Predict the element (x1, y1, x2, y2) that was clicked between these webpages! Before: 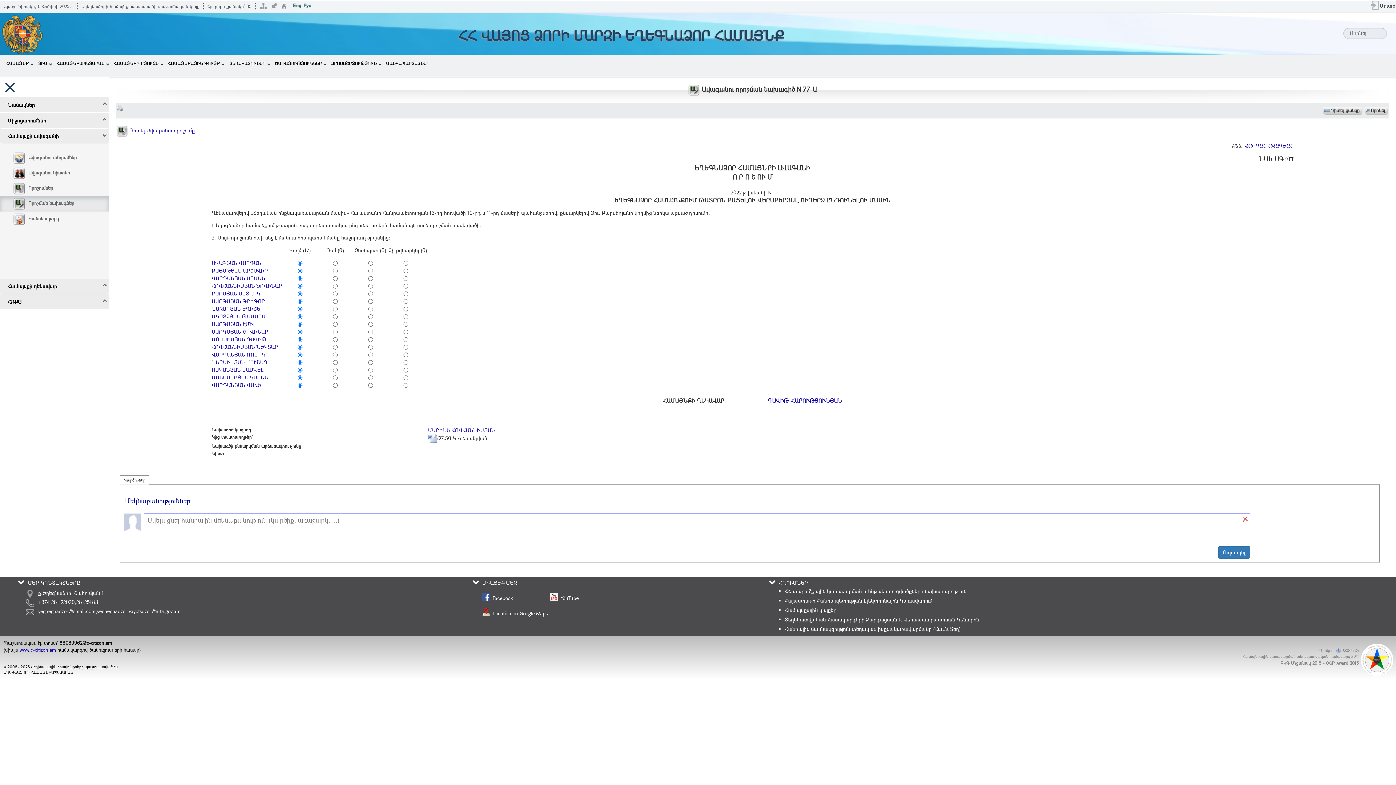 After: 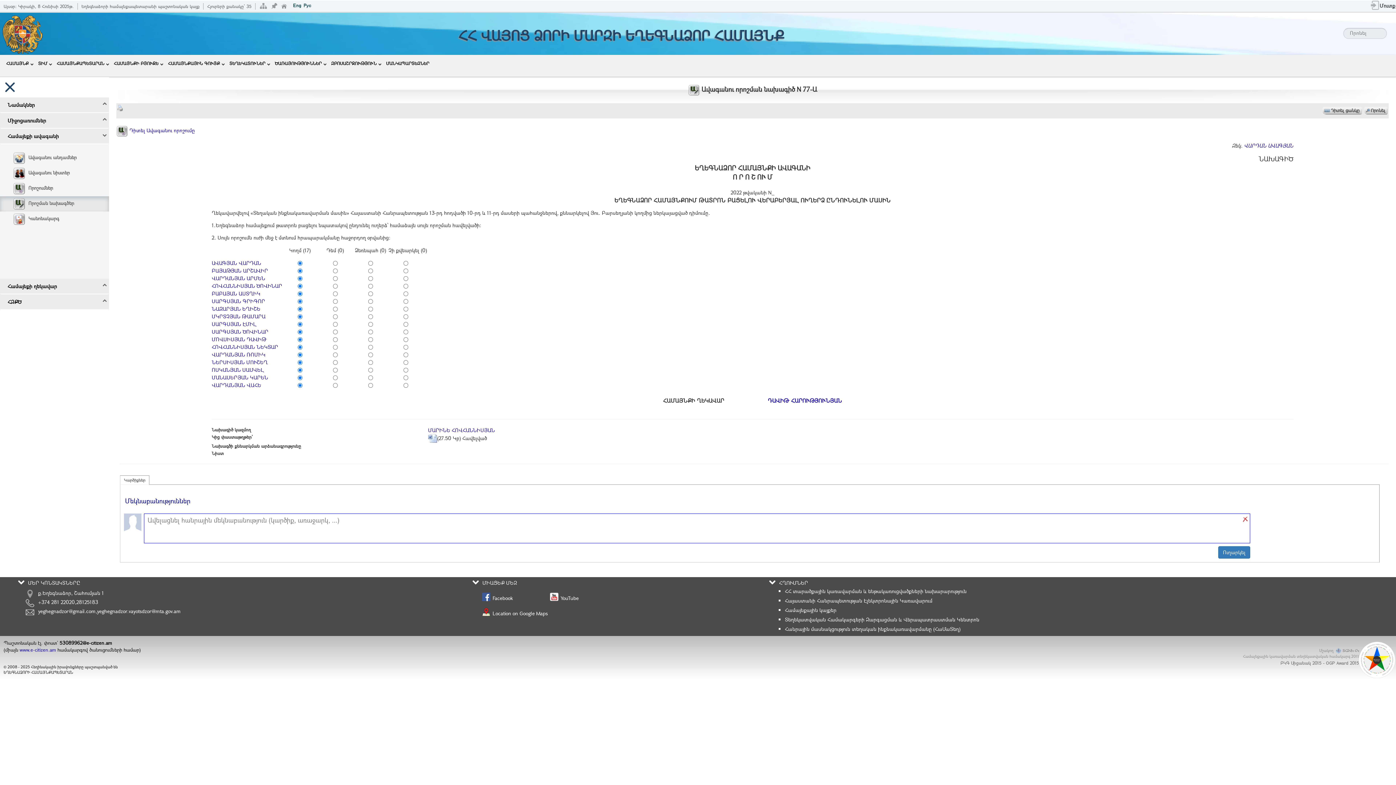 Action: bbox: (1359, 655, 1393, 662)